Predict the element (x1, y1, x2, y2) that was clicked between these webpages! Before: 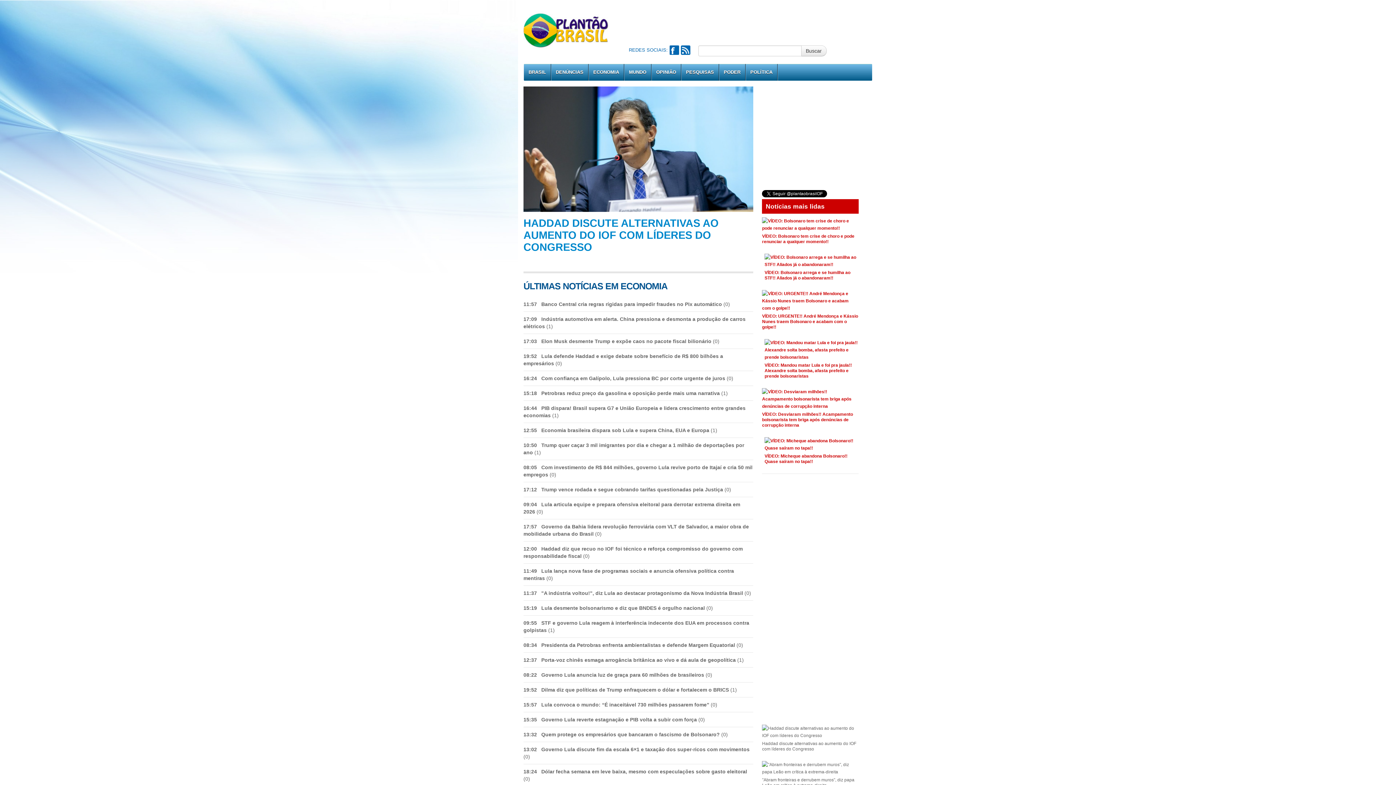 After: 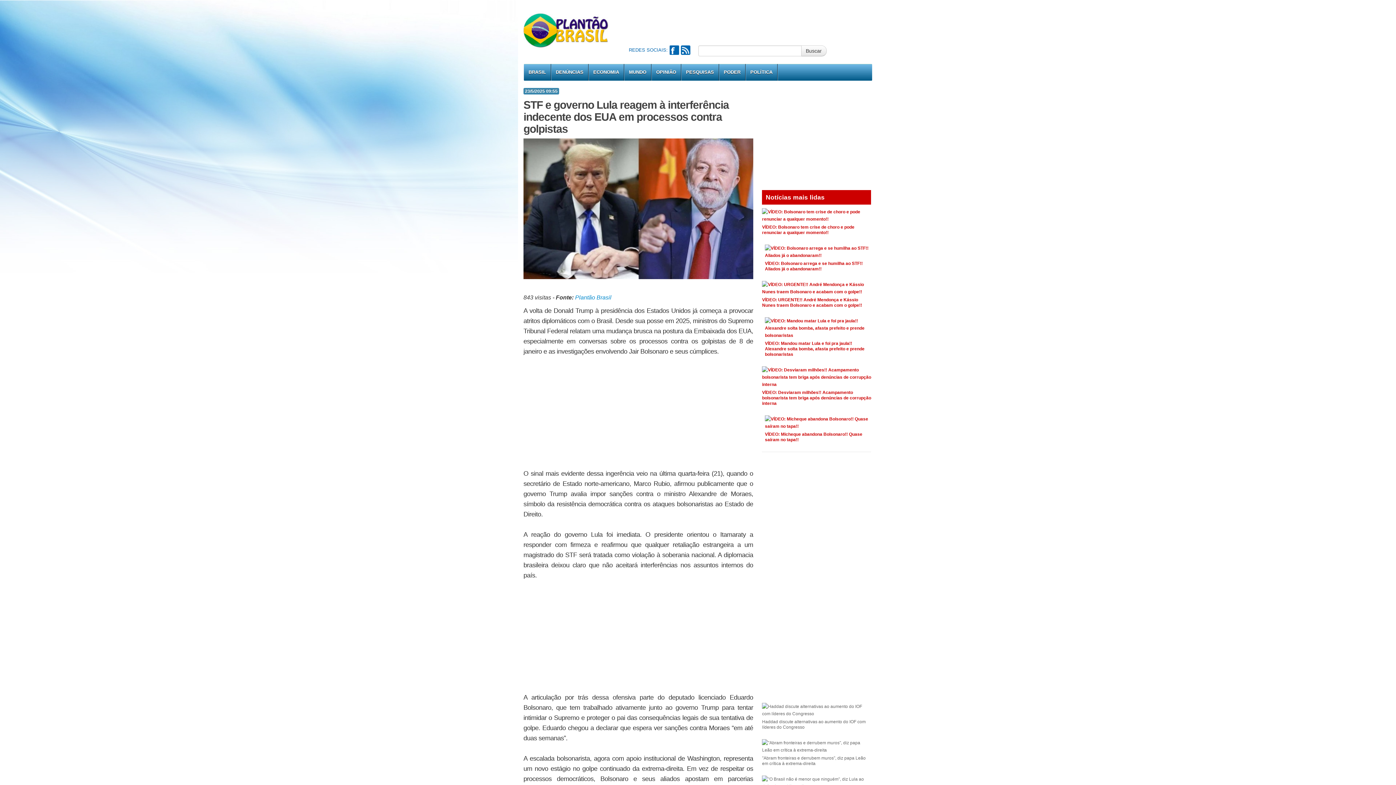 Action: bbox: (523, 619, 753, 634) label: 09:55   STF e governo Lula reagem à interferência indecente dos EUA em processos contra golpistas (1)